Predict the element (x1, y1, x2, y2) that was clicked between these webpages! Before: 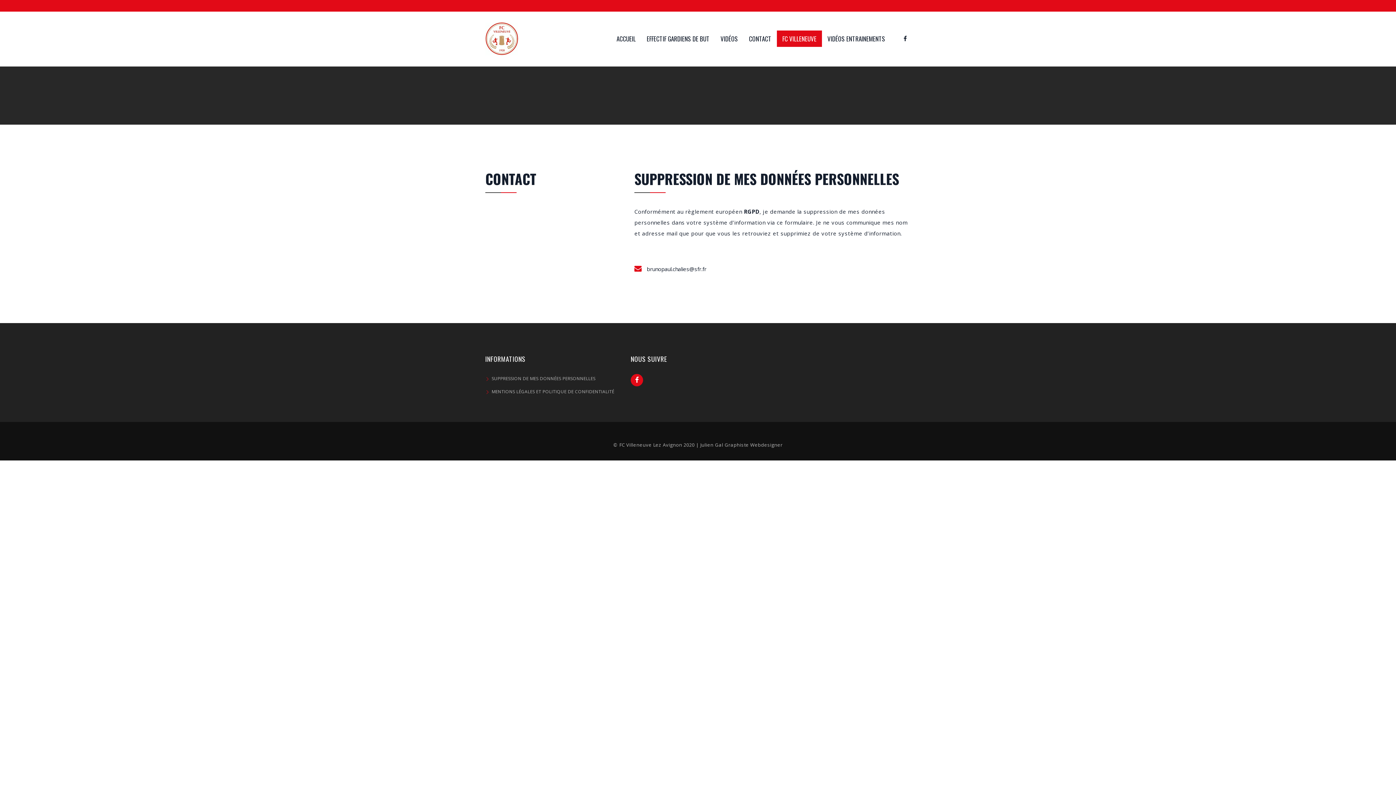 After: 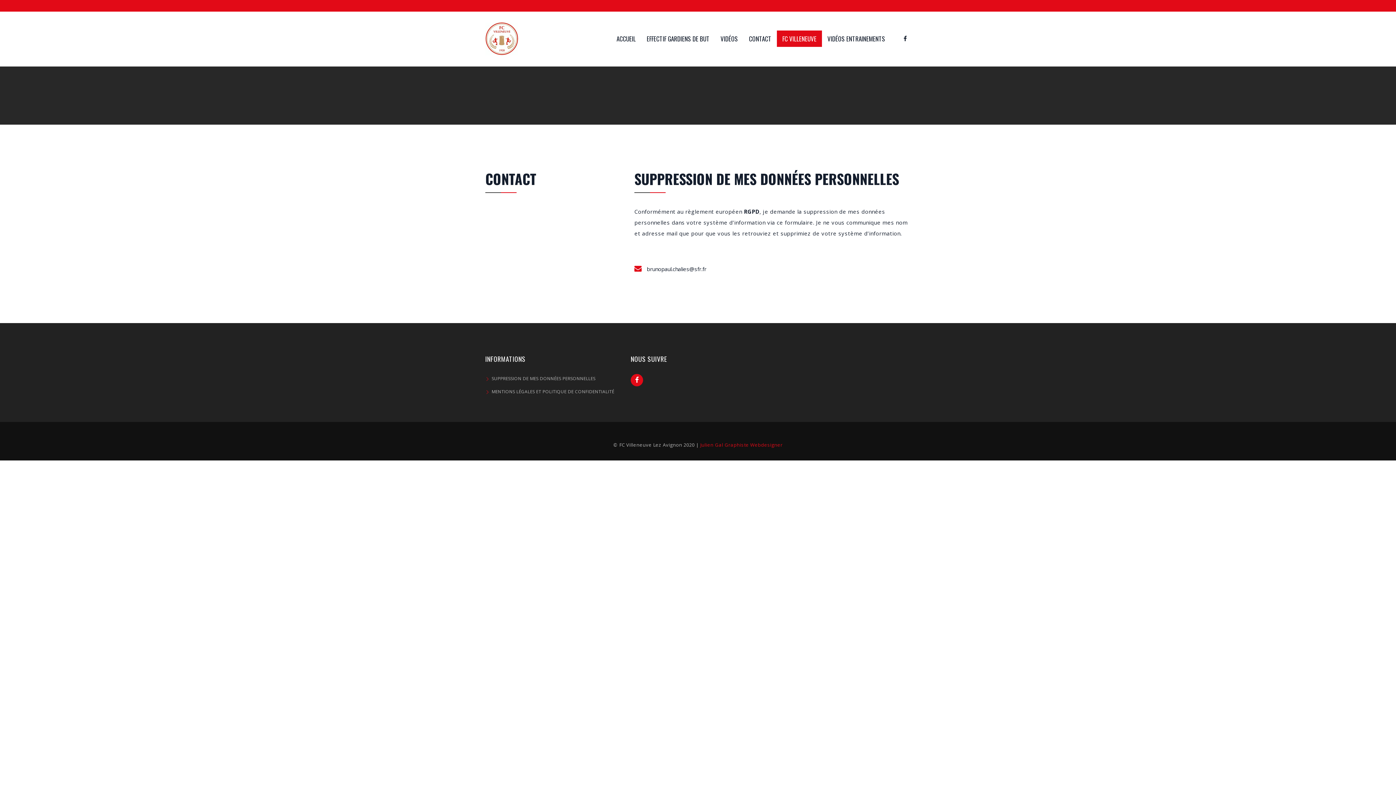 Action: bbox: (700, 441, 782, 448) label: Julien Gal Graphiste Webdesigner